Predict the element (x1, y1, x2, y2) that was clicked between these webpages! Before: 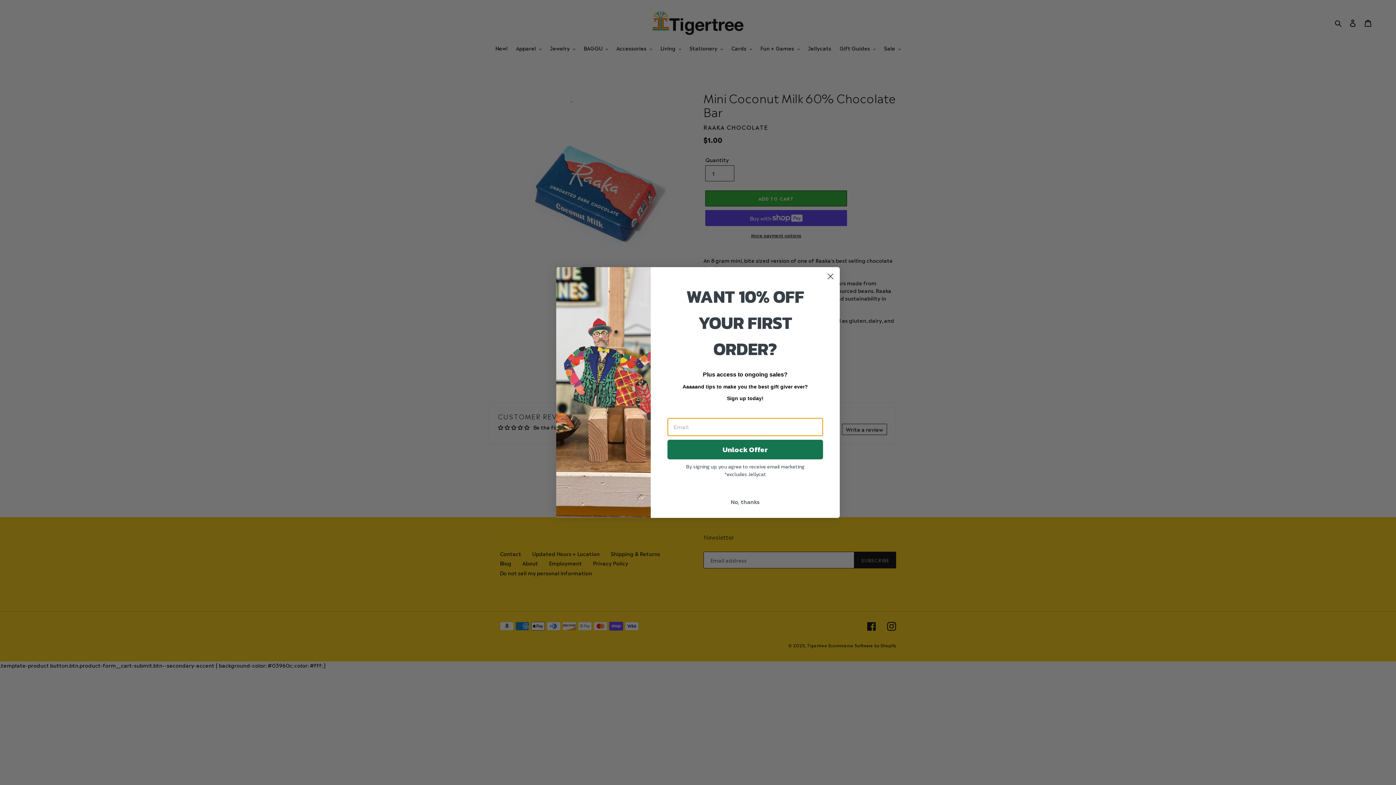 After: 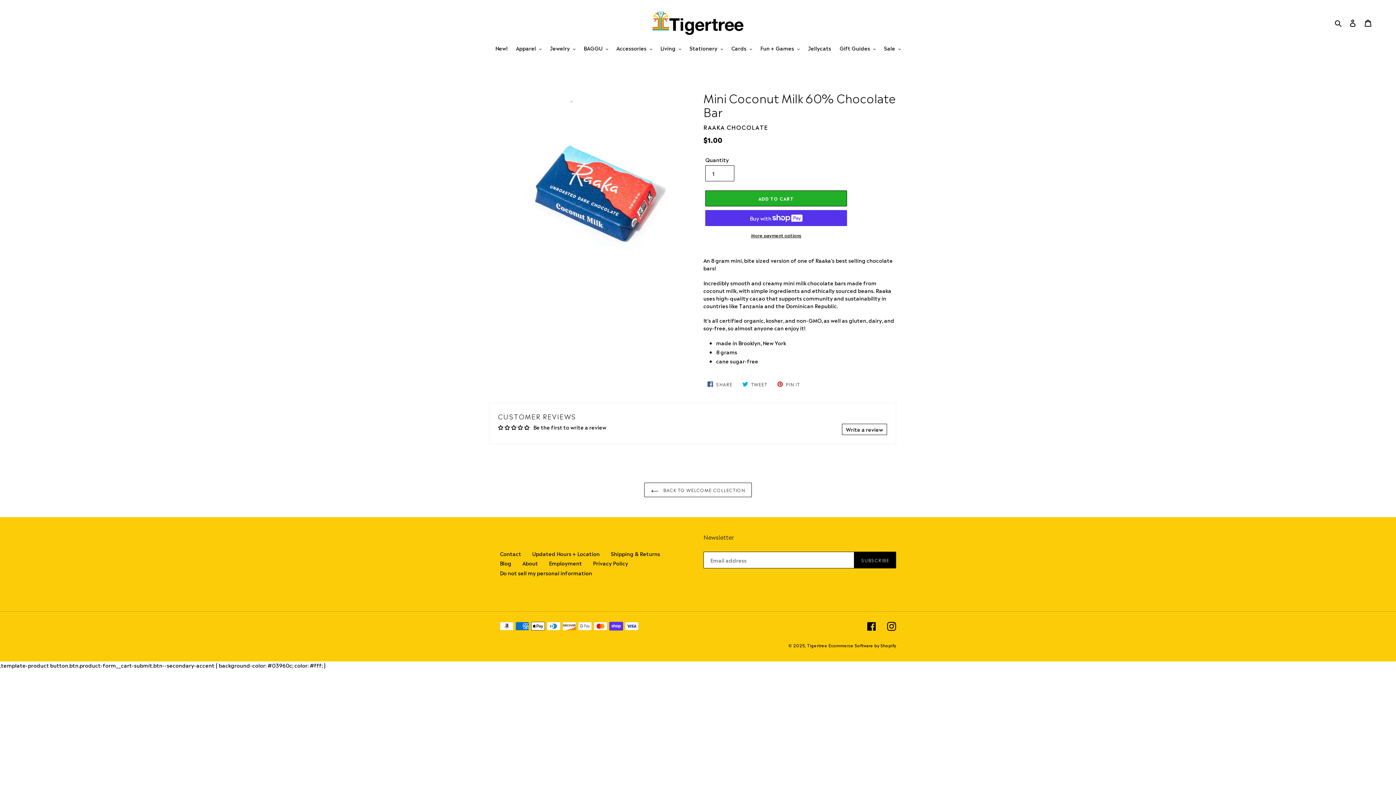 Action: label: Close dialog bbox: (824, 270, 837, 282)